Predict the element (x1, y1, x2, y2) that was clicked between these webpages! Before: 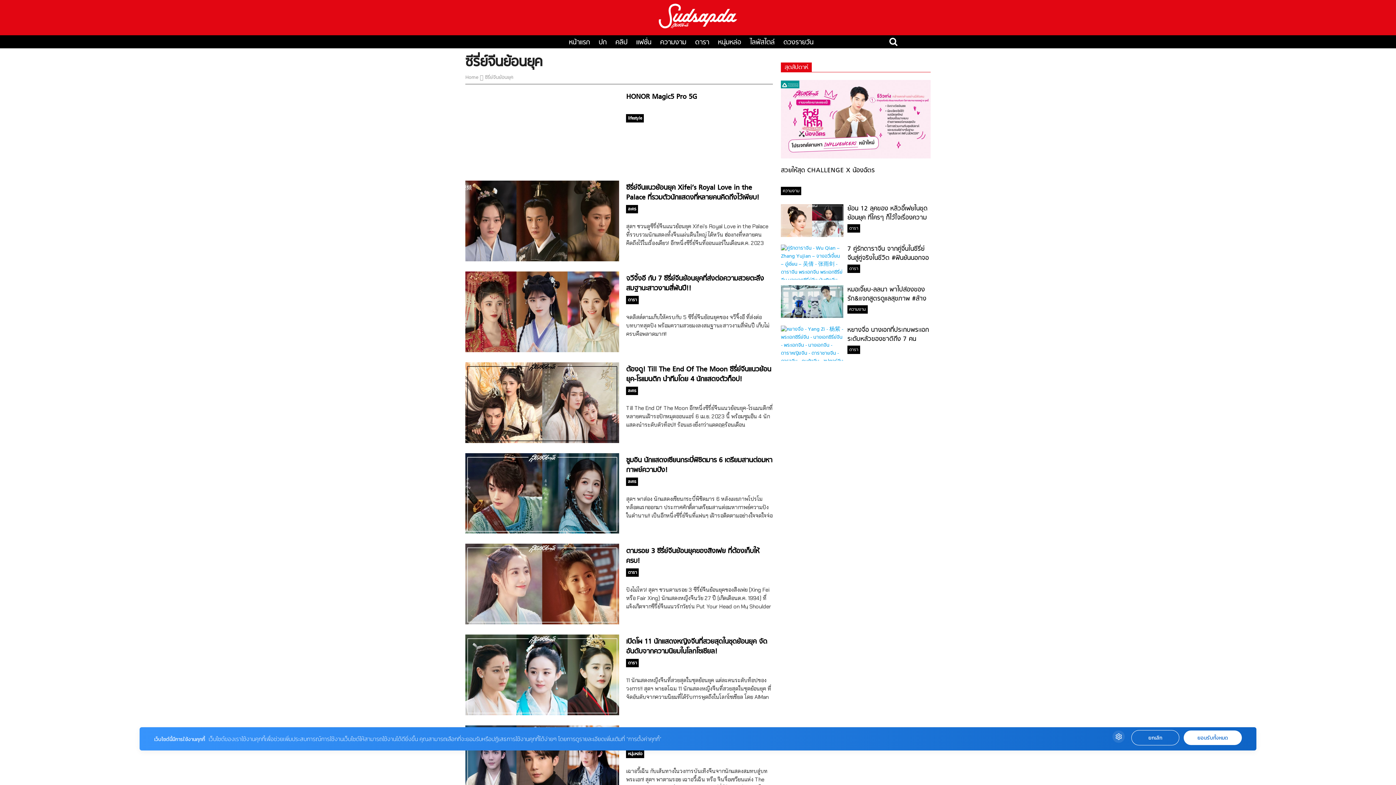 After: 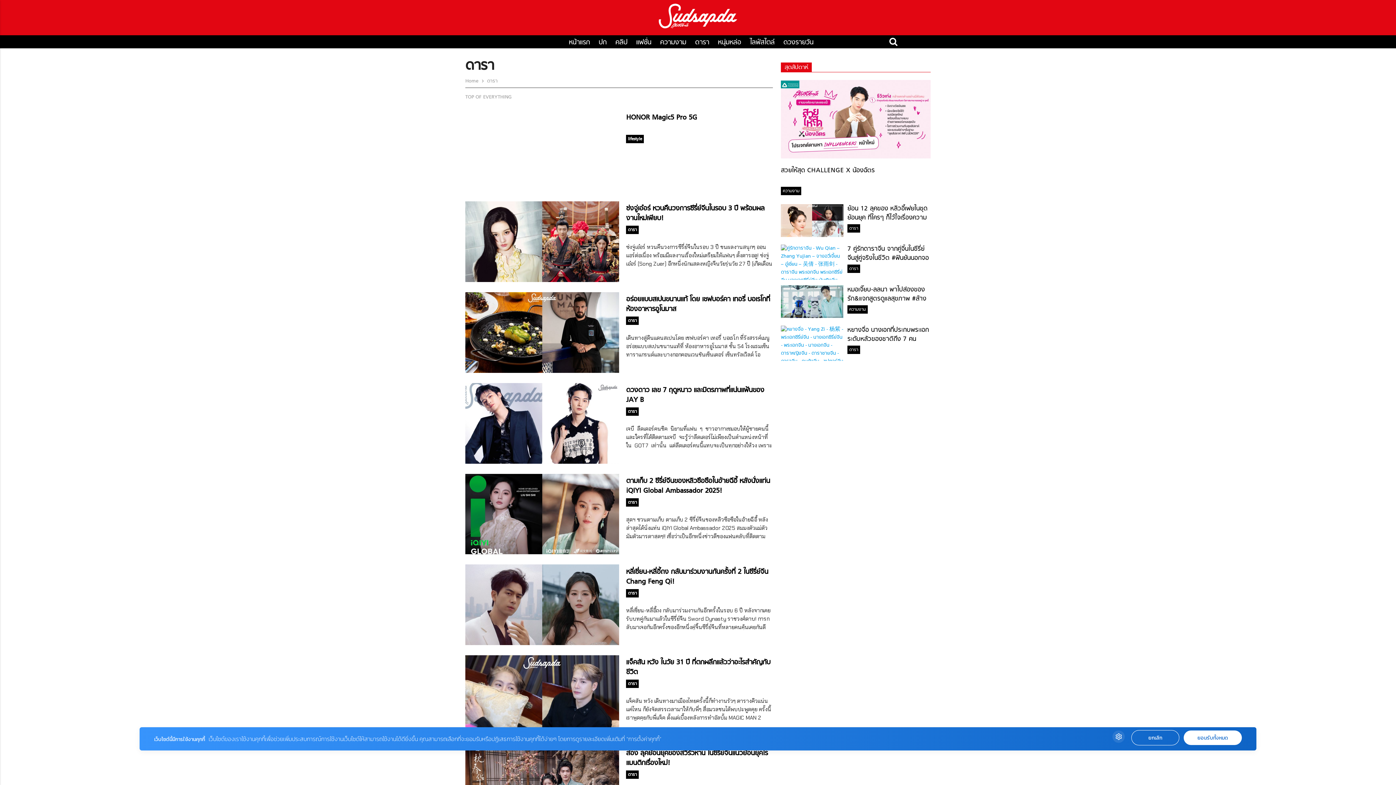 Action: label: ดารา bbox: (626, 295, 639, 304)